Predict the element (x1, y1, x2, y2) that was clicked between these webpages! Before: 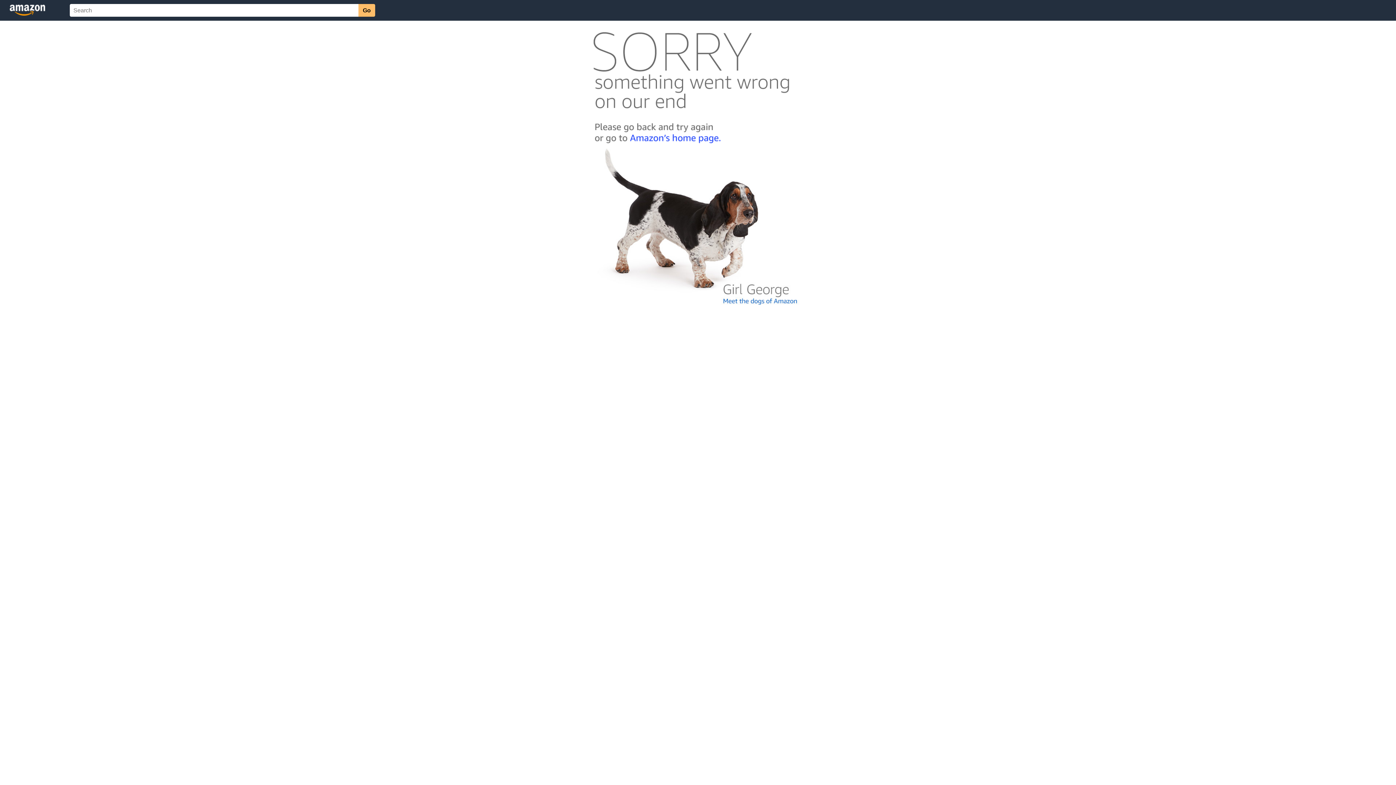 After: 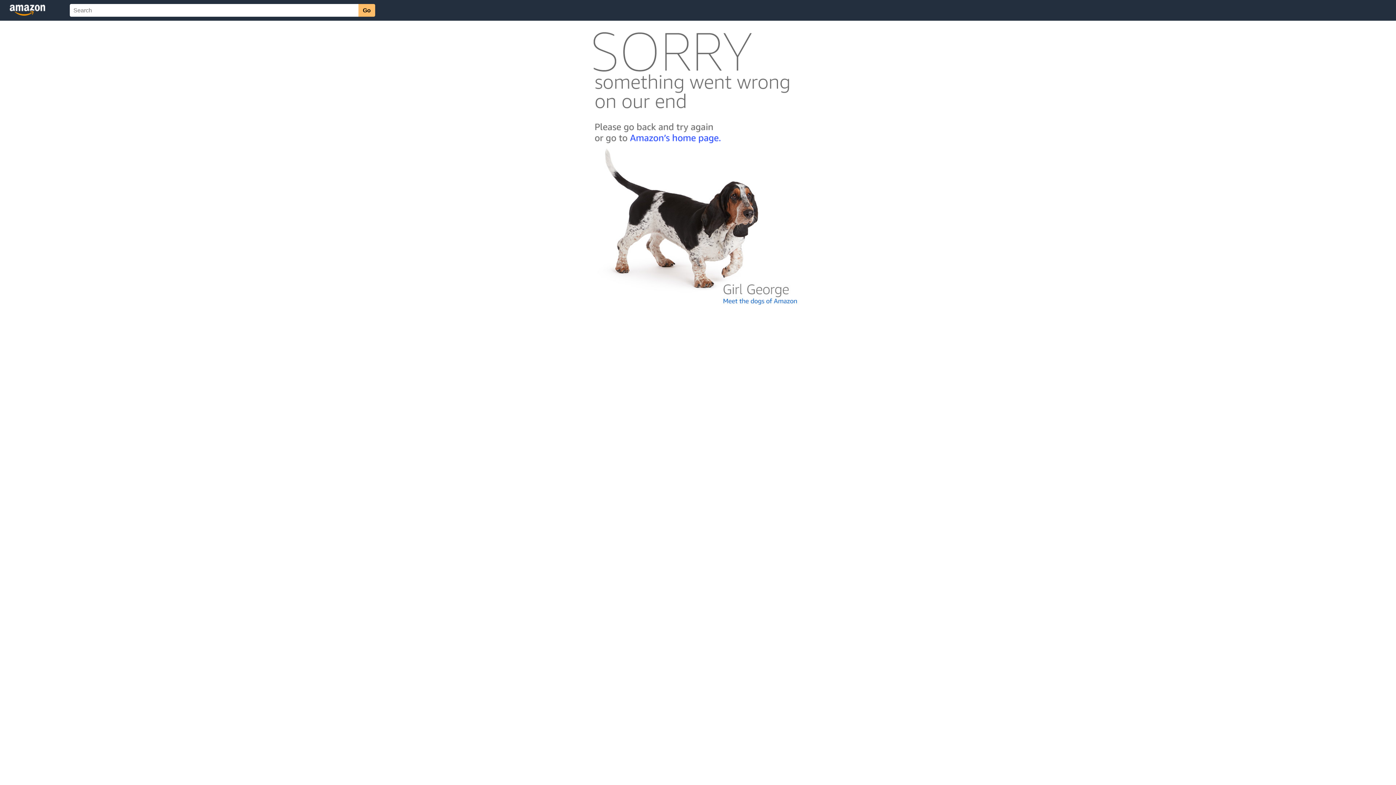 Action: bbox: (592, 300, 803, 306)